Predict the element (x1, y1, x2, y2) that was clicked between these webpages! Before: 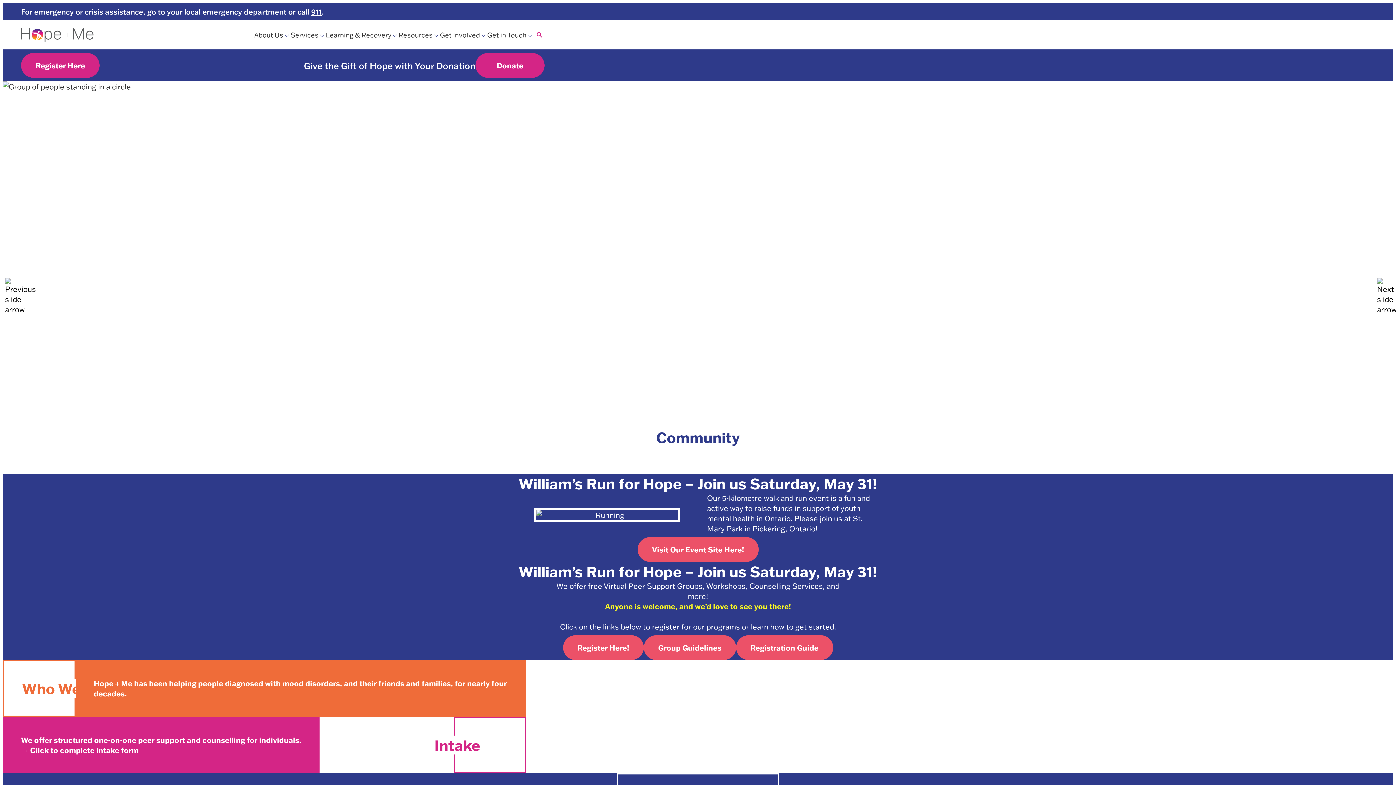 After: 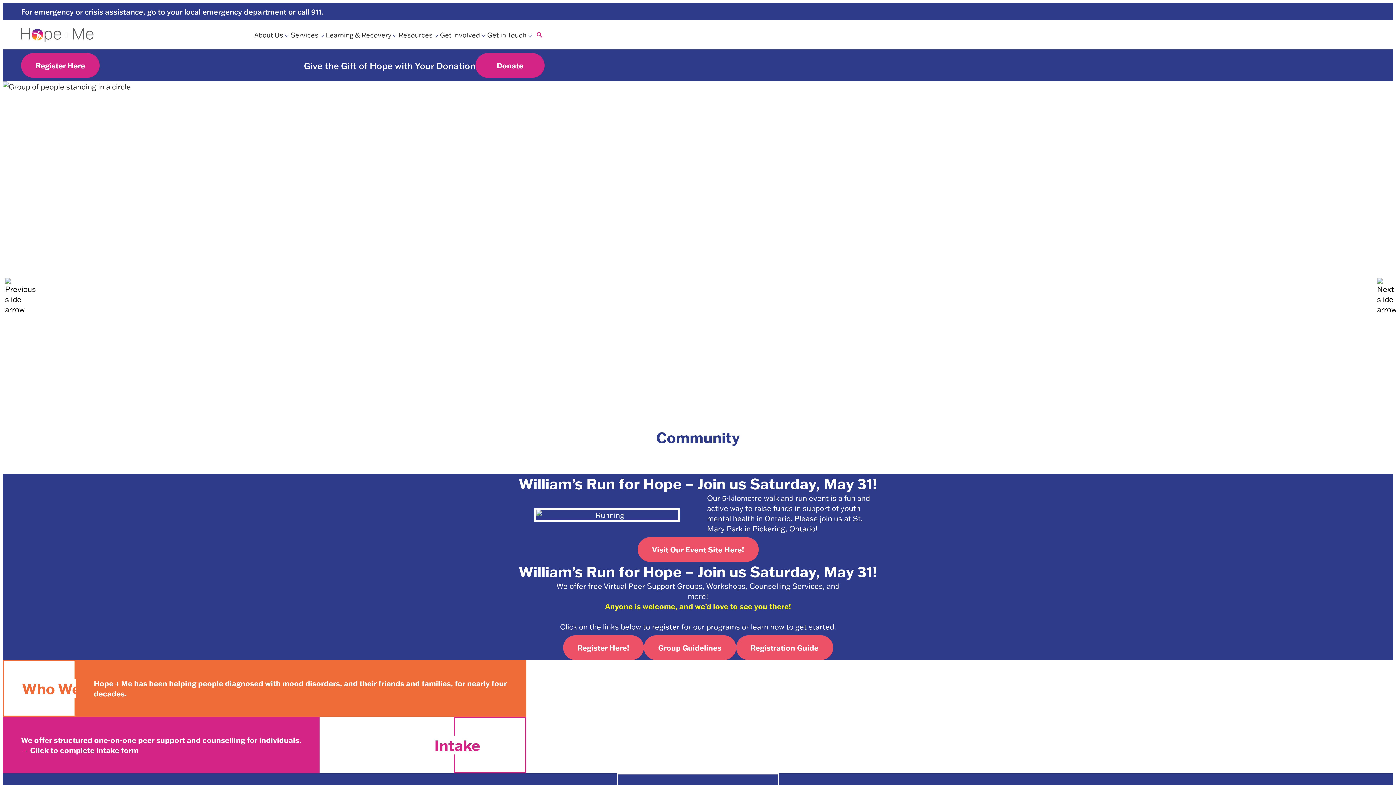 Action: label: 911 bbox: (311, 6, 321, 16)